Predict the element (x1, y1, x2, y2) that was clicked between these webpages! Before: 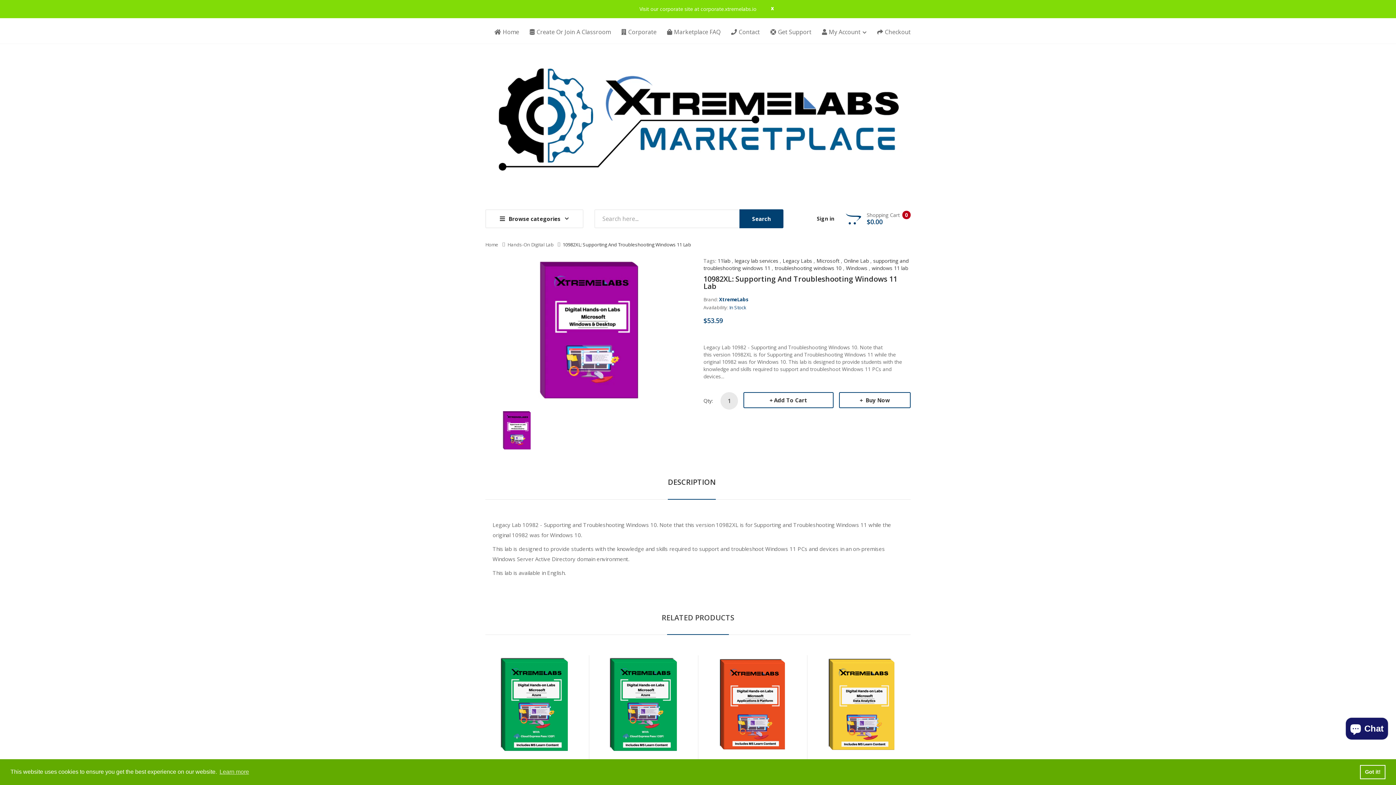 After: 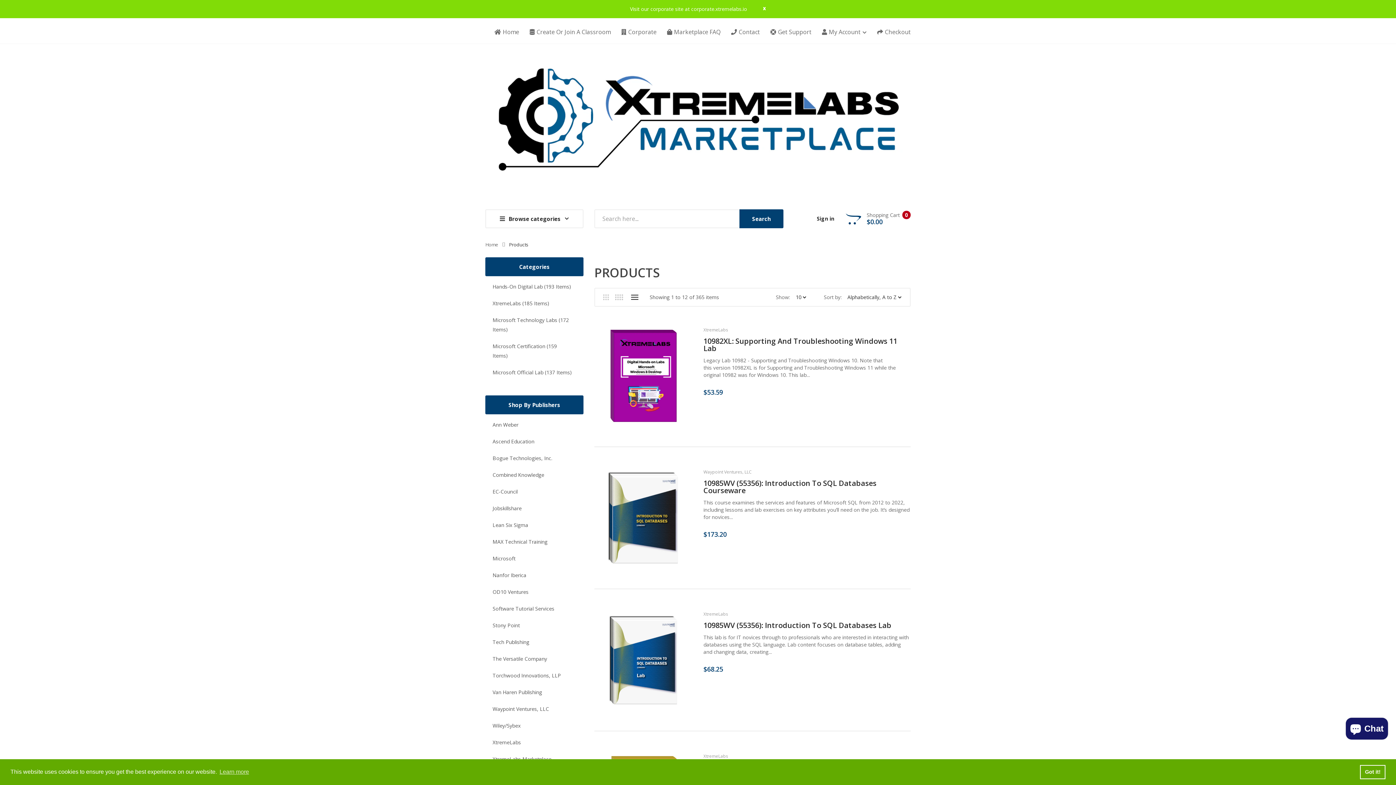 Action: label: Legacy Labs bbox: (782, 257, 812, 264)